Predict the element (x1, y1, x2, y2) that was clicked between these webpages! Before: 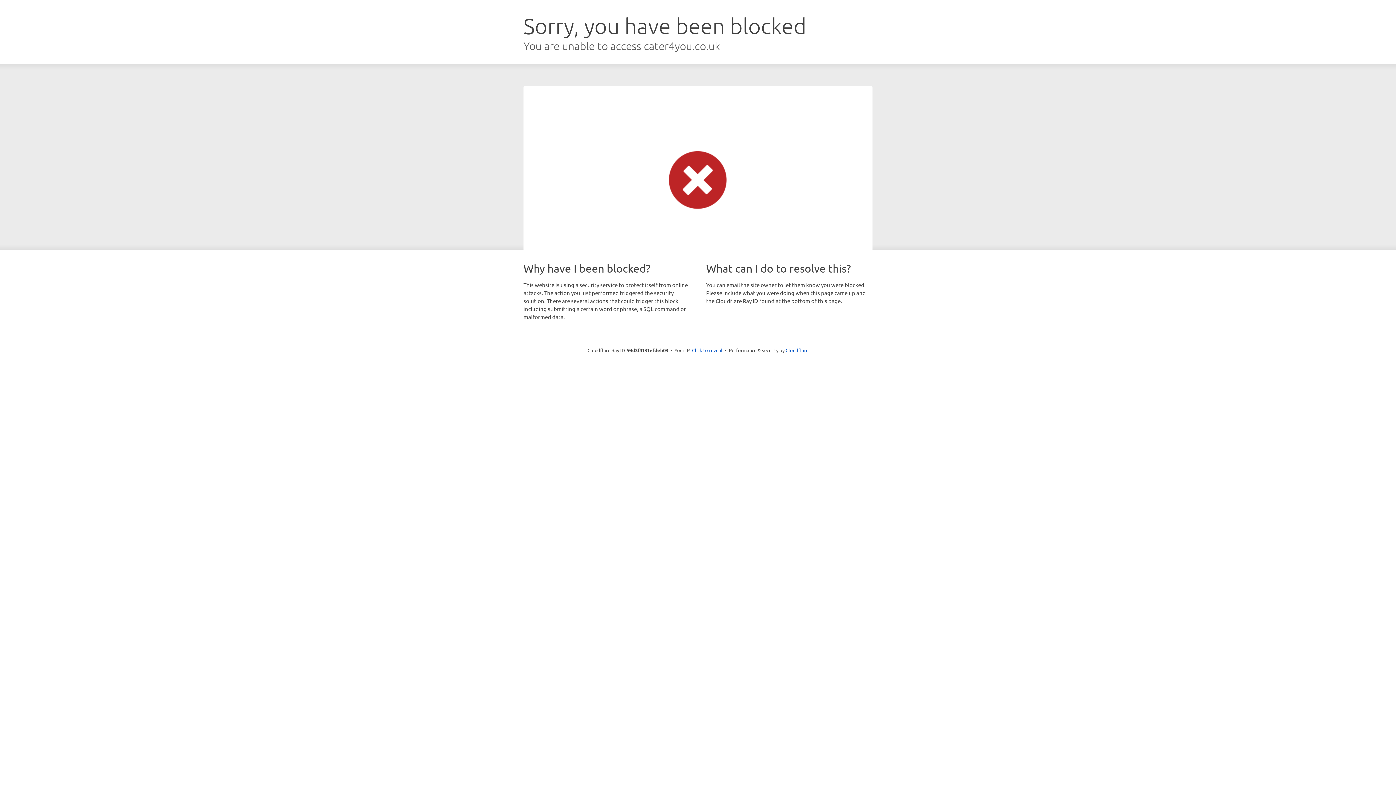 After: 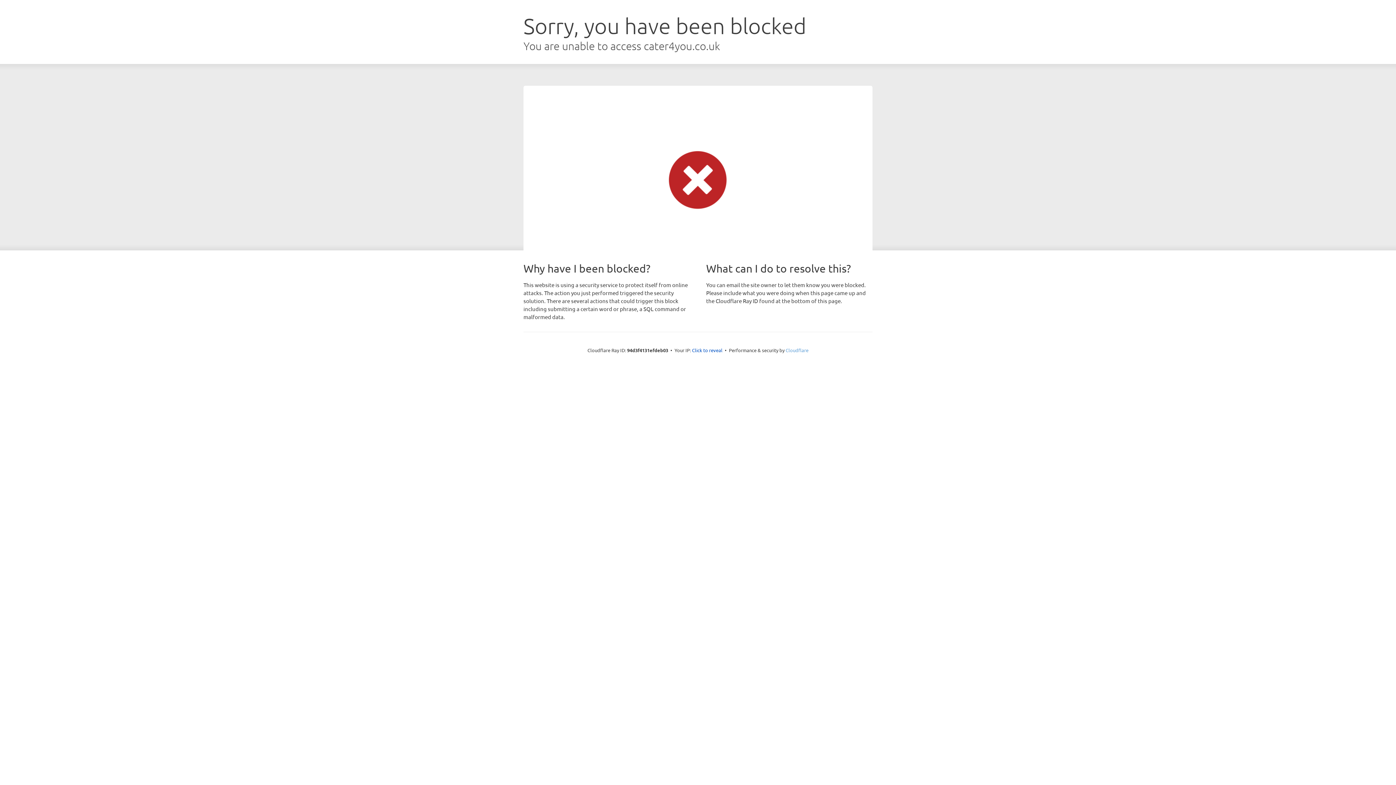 Action: bbox: (785, 347, 808, 353) label: Cloudflare